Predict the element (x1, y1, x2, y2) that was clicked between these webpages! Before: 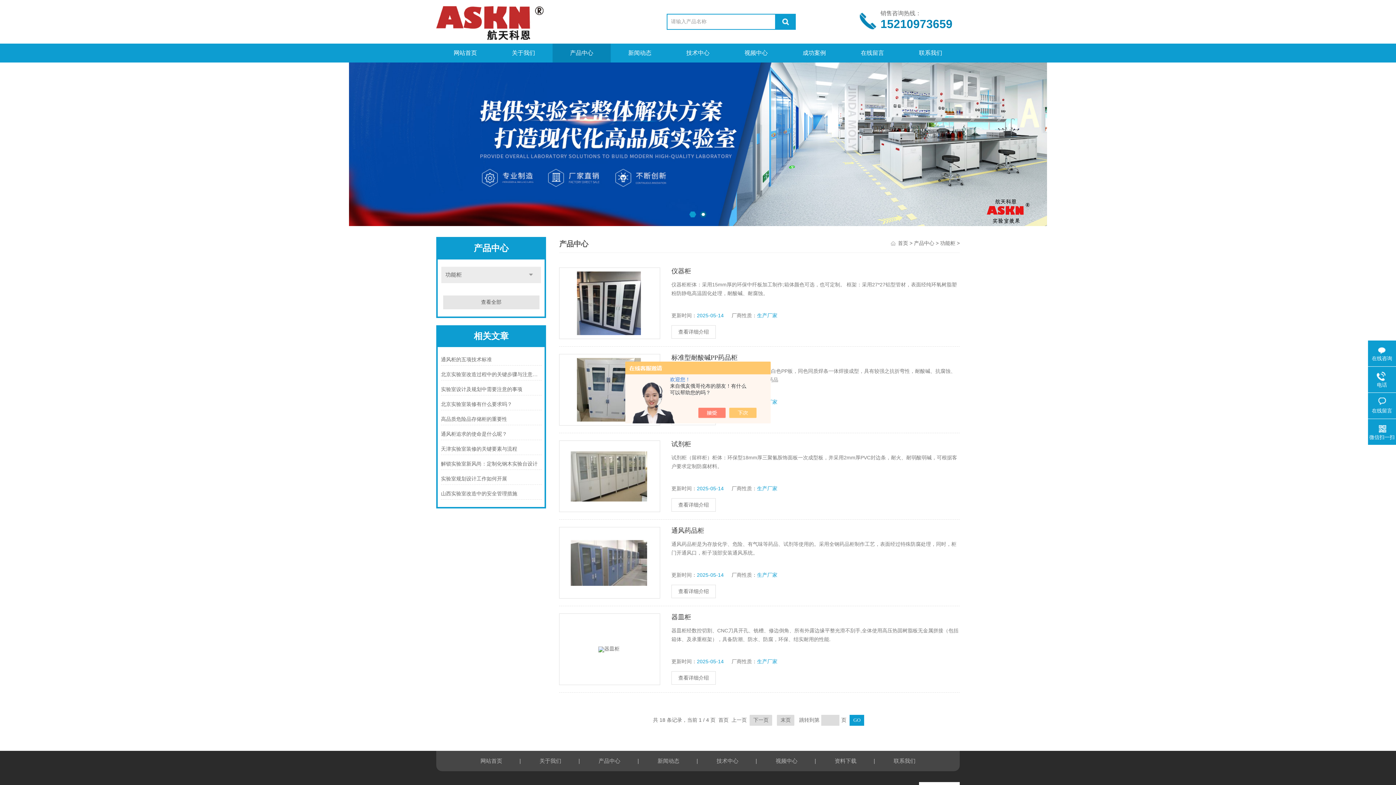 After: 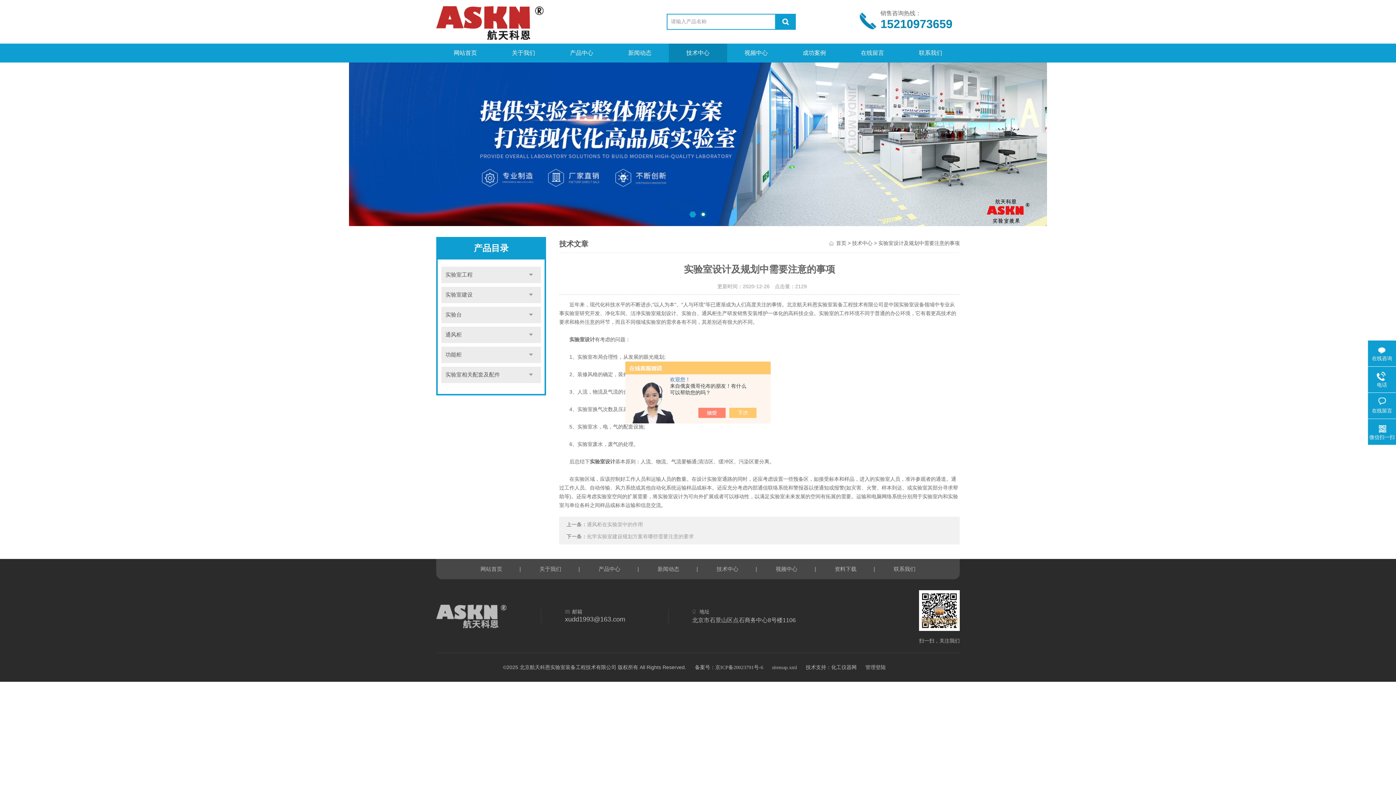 Action: bbox: (441, 384, 541, 395) label: 实验室设计及规划中需要注意的事项